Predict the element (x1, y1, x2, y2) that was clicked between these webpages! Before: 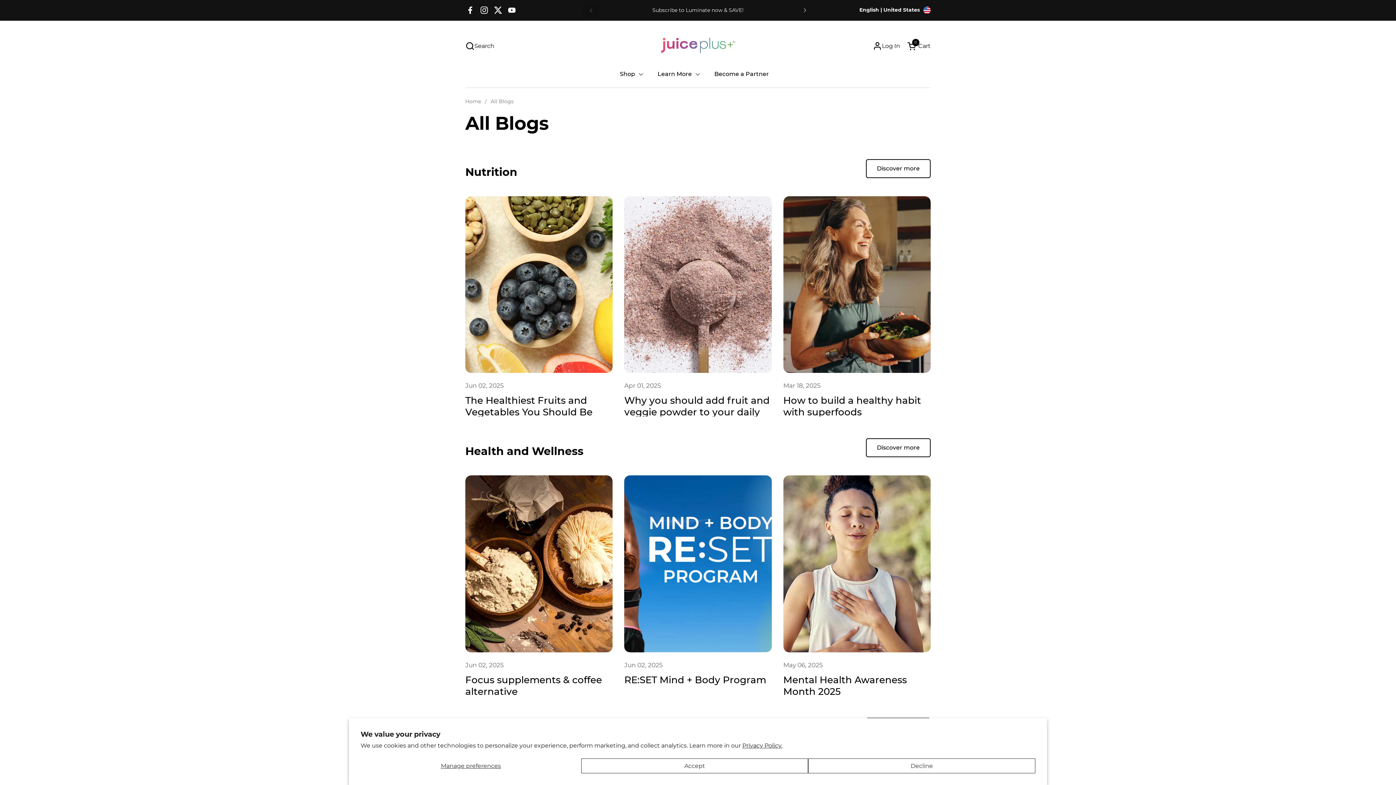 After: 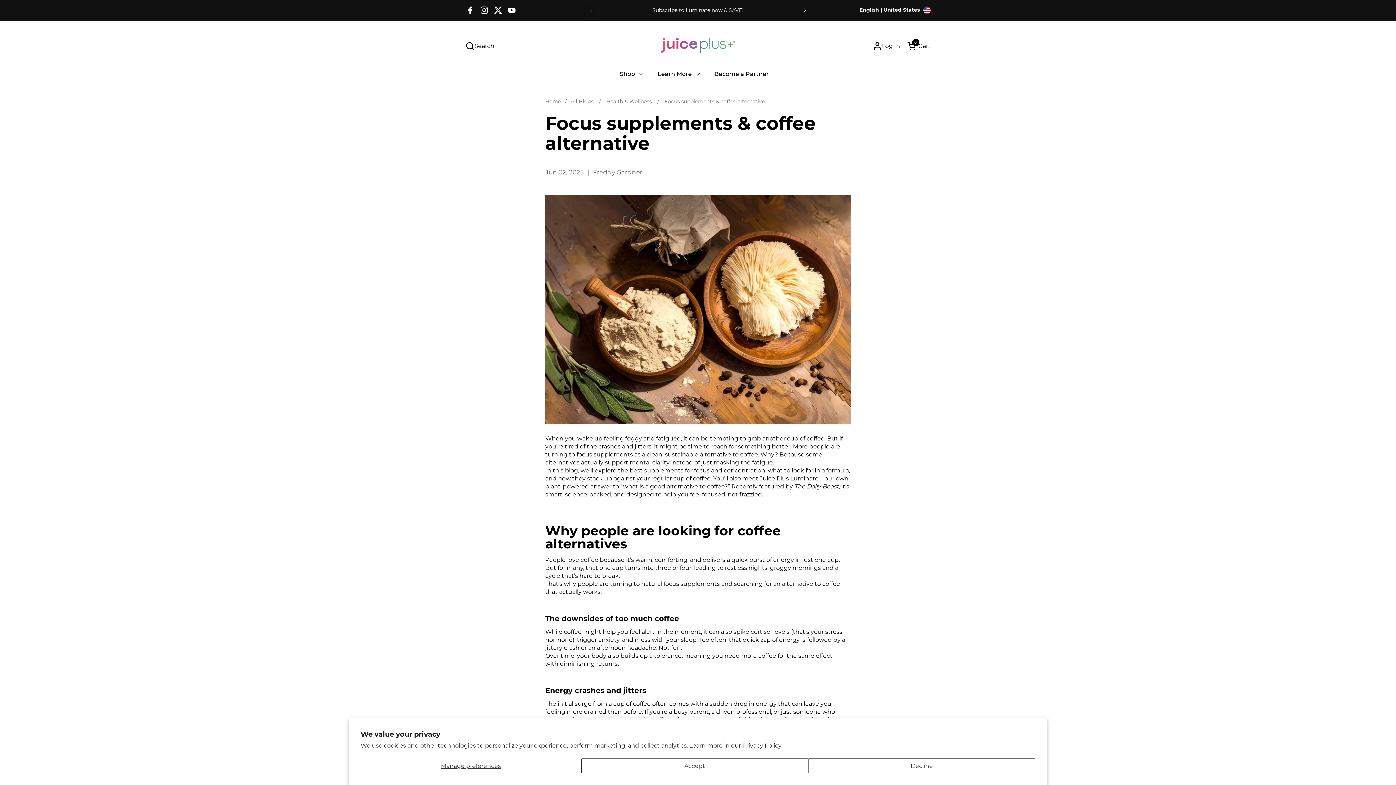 Action: bbox: (465, 475, 612, 652)